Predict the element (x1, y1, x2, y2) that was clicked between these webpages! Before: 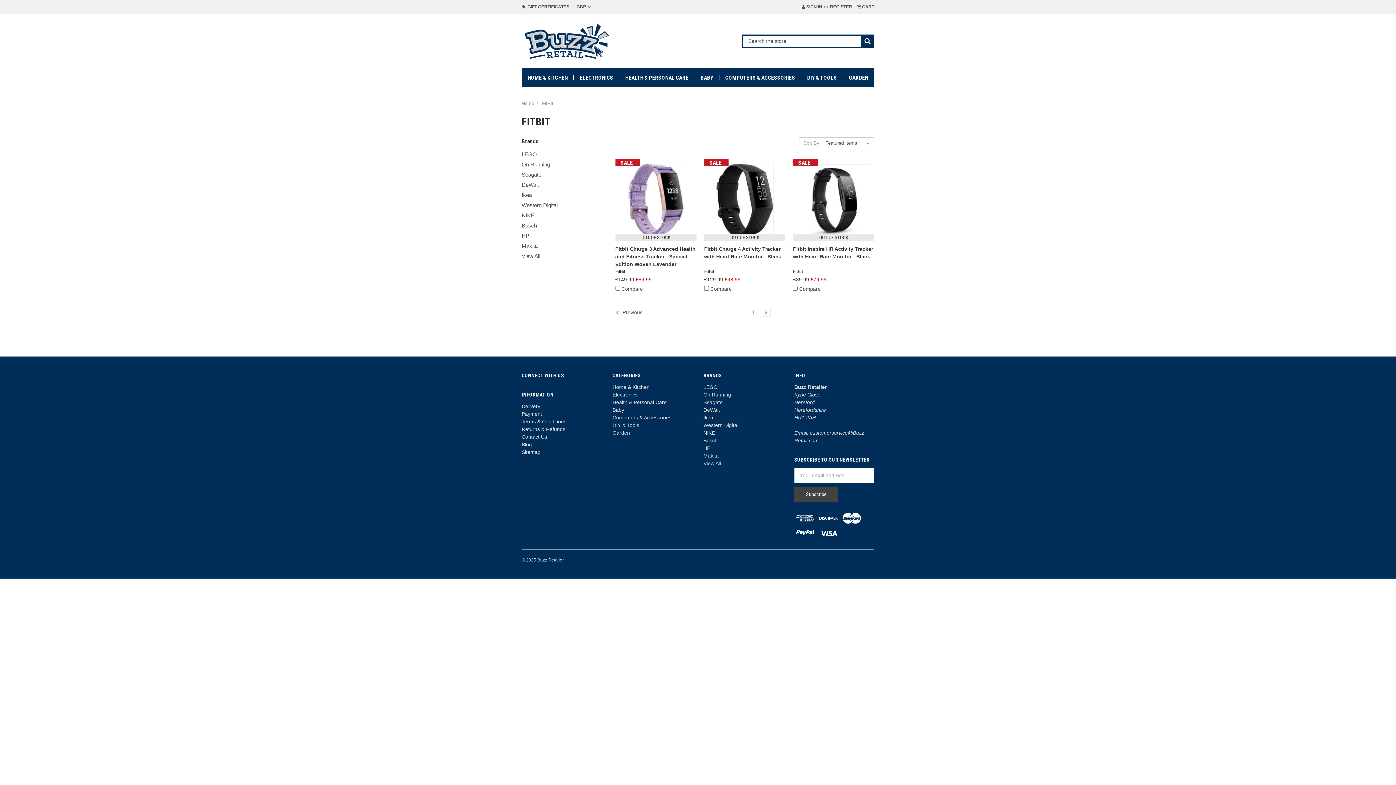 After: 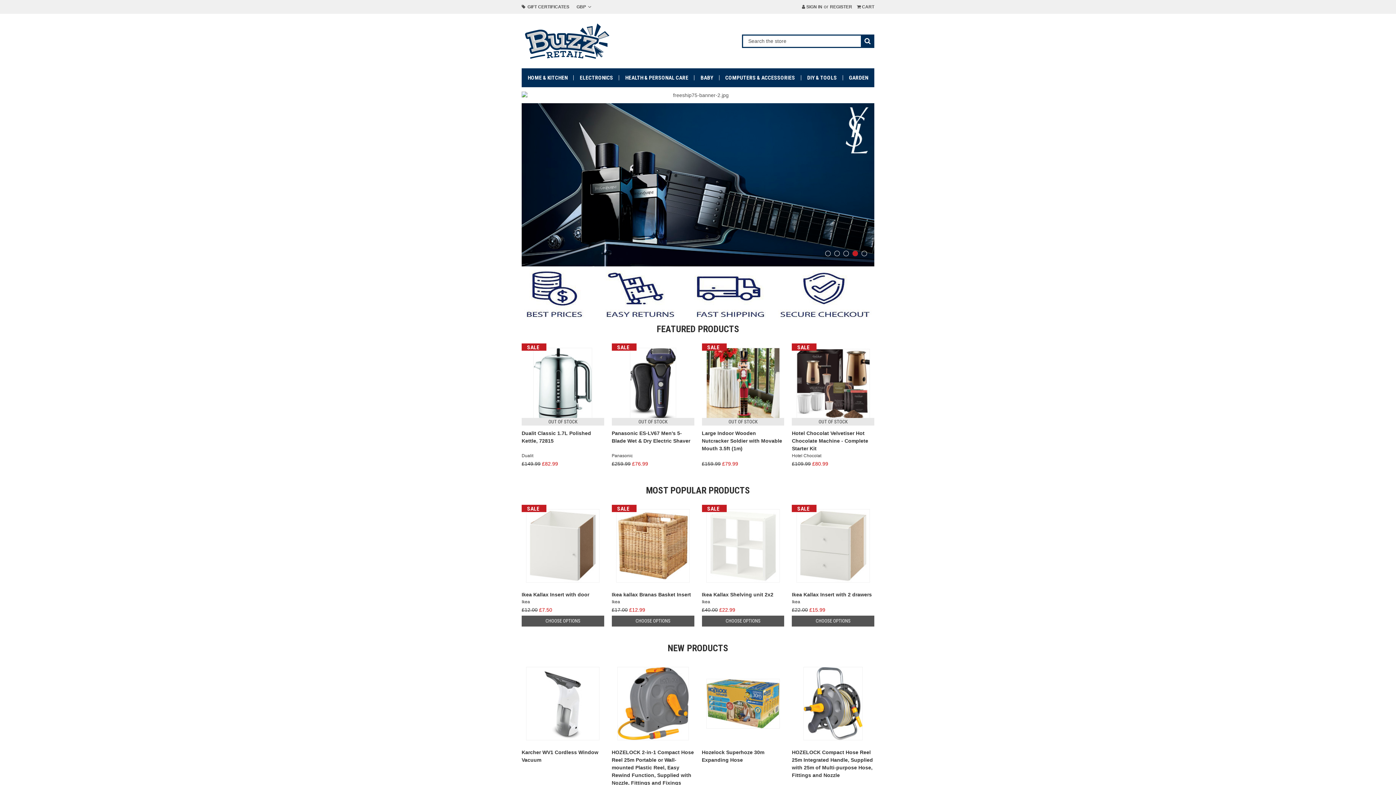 Action: bbox: (521, 22, 612, 59)